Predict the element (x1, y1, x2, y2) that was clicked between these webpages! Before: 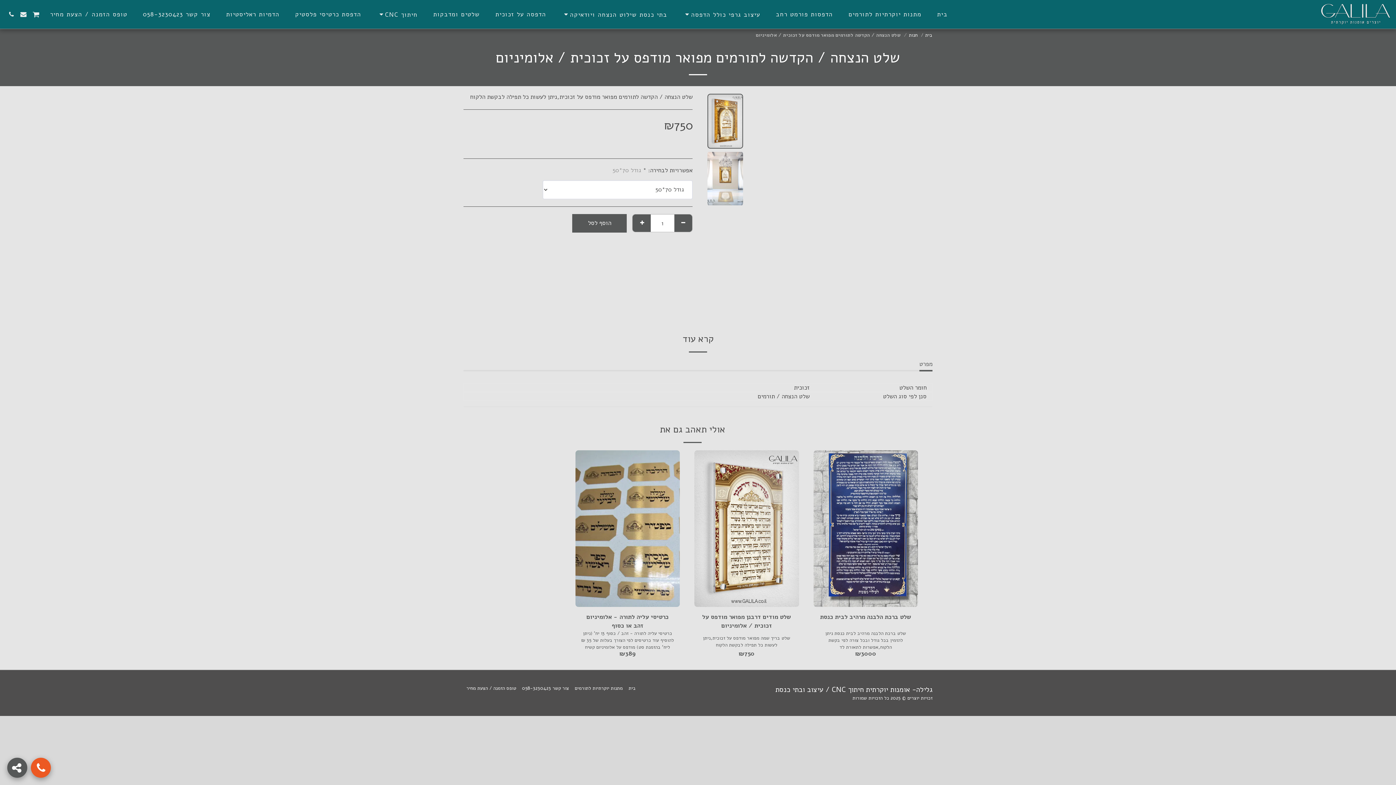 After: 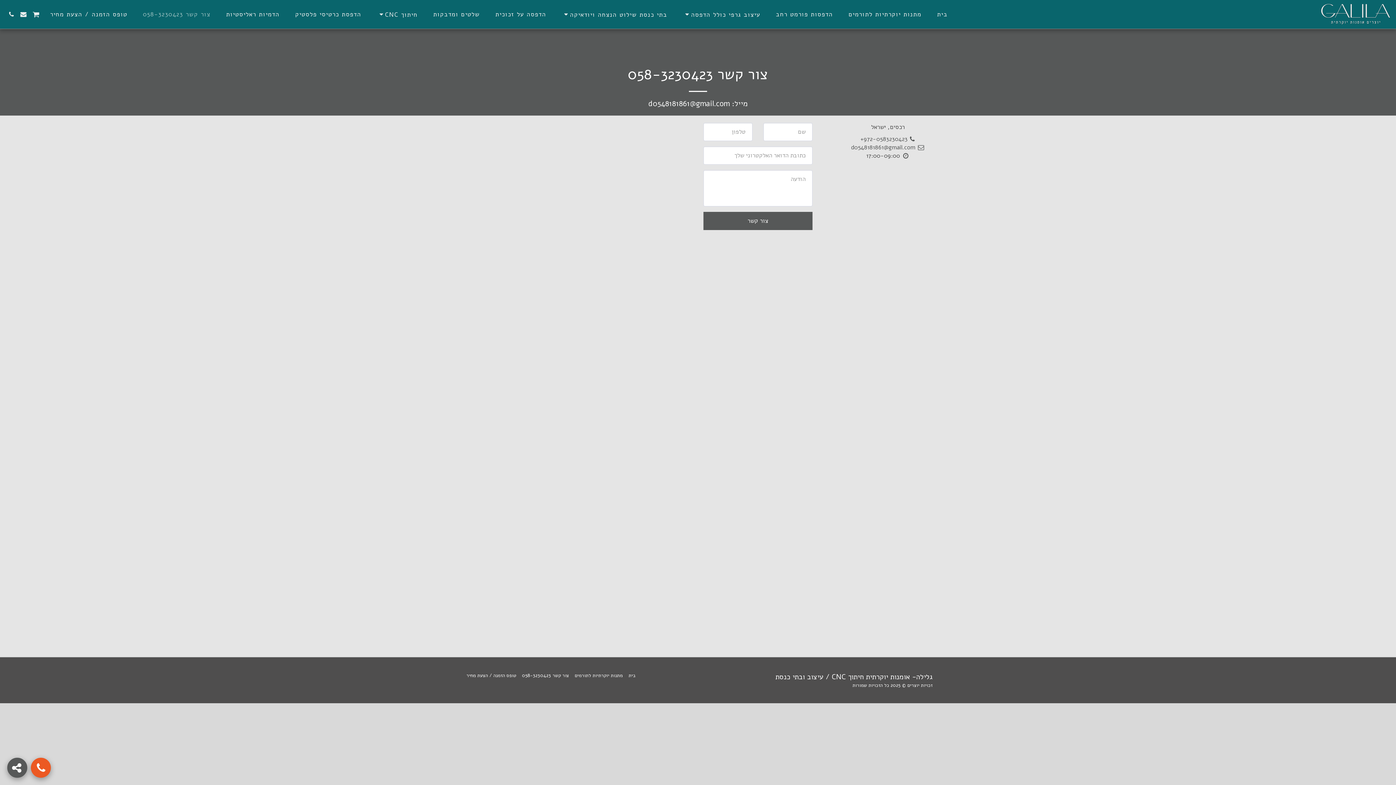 Action: bbox: (135, 8, 217, 20) label: צור קשר 058-3230423